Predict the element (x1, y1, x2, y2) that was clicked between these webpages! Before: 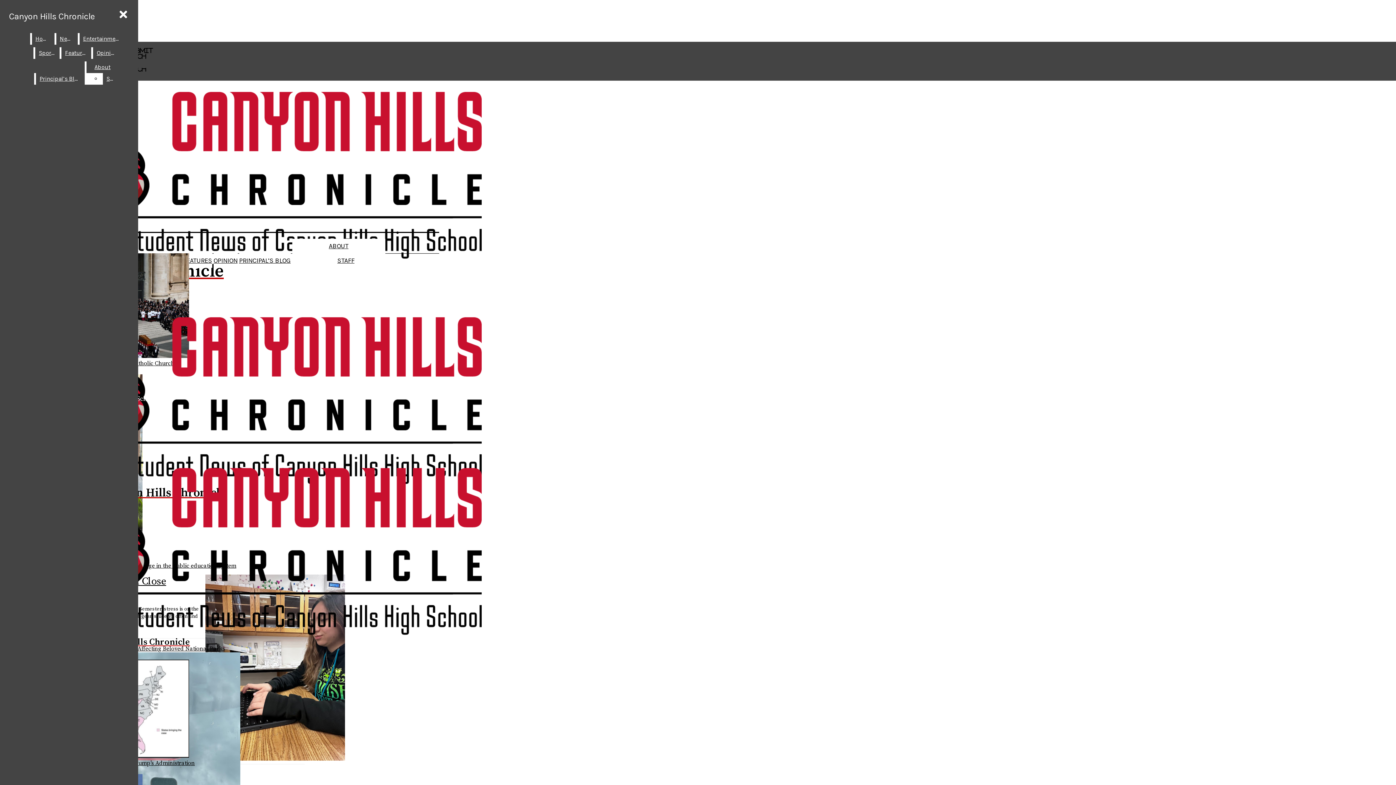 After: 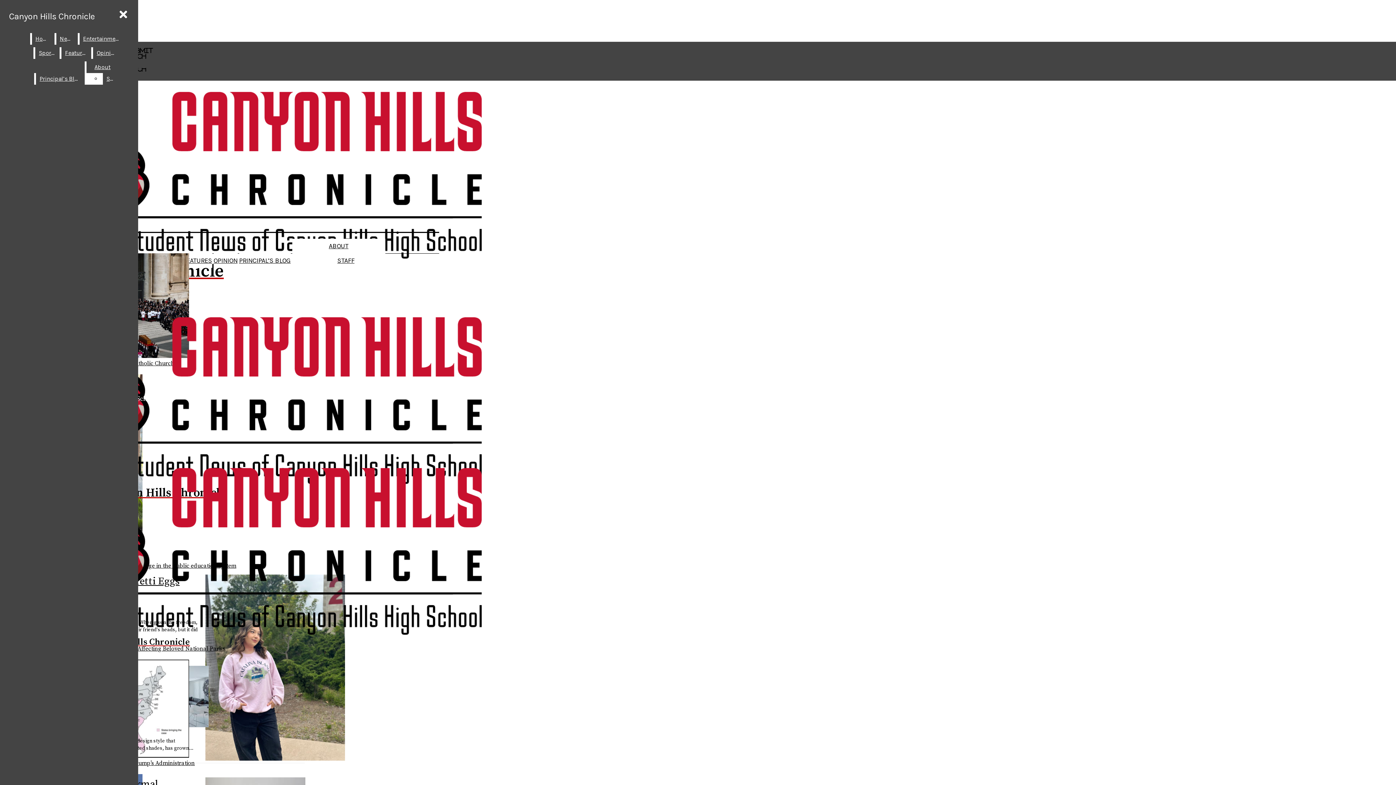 Action: bbox: (93, 47, 119, 58) label: Opinion